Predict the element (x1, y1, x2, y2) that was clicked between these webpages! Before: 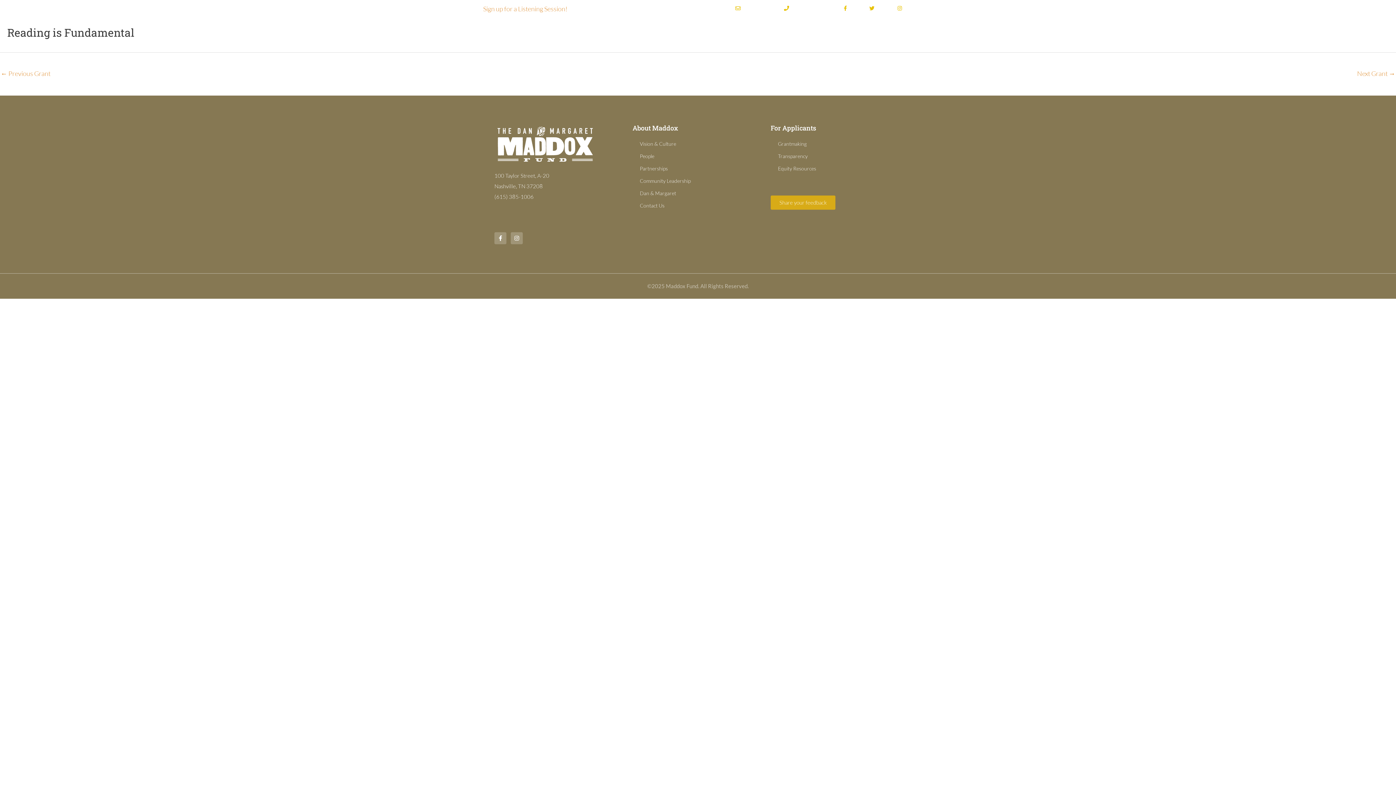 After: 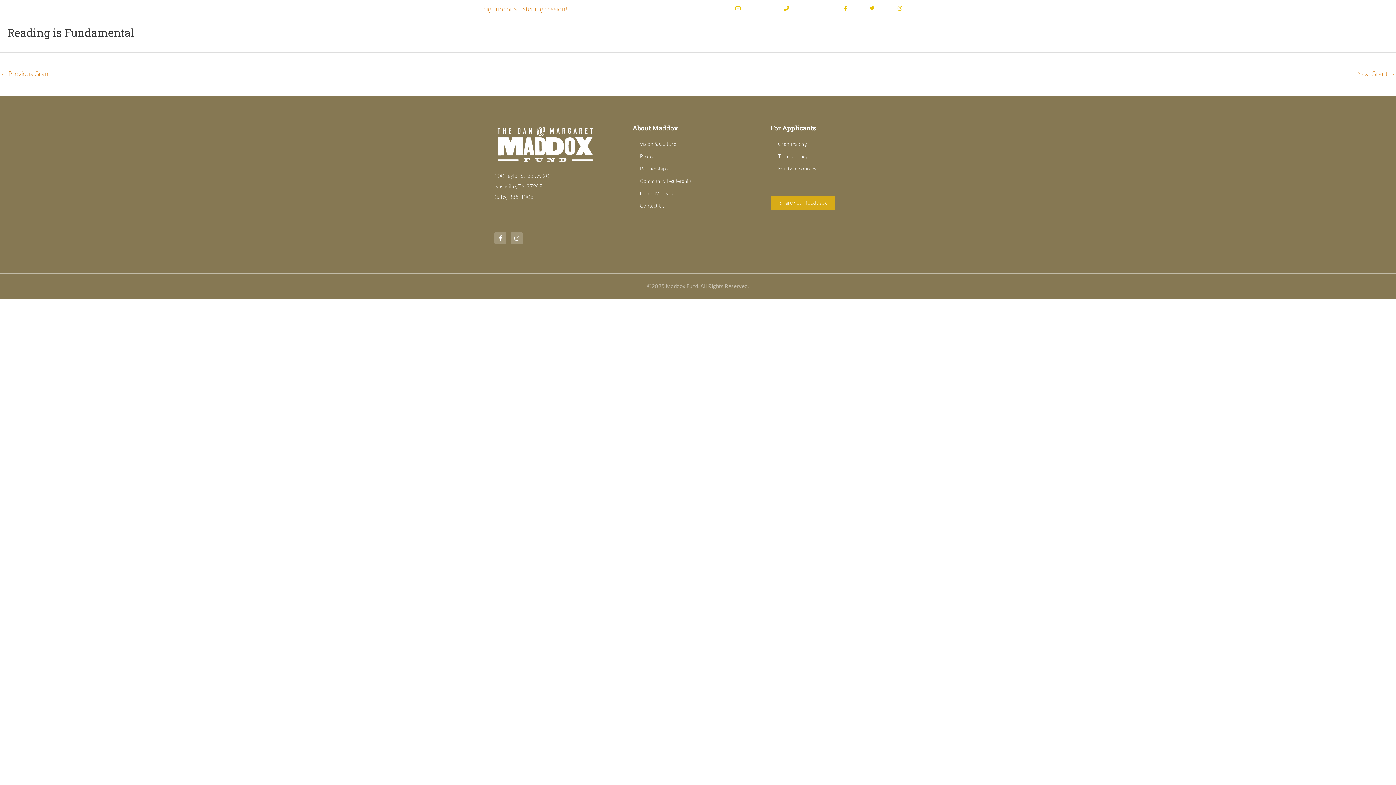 Action: bbox: (868, 5, 885, 10)